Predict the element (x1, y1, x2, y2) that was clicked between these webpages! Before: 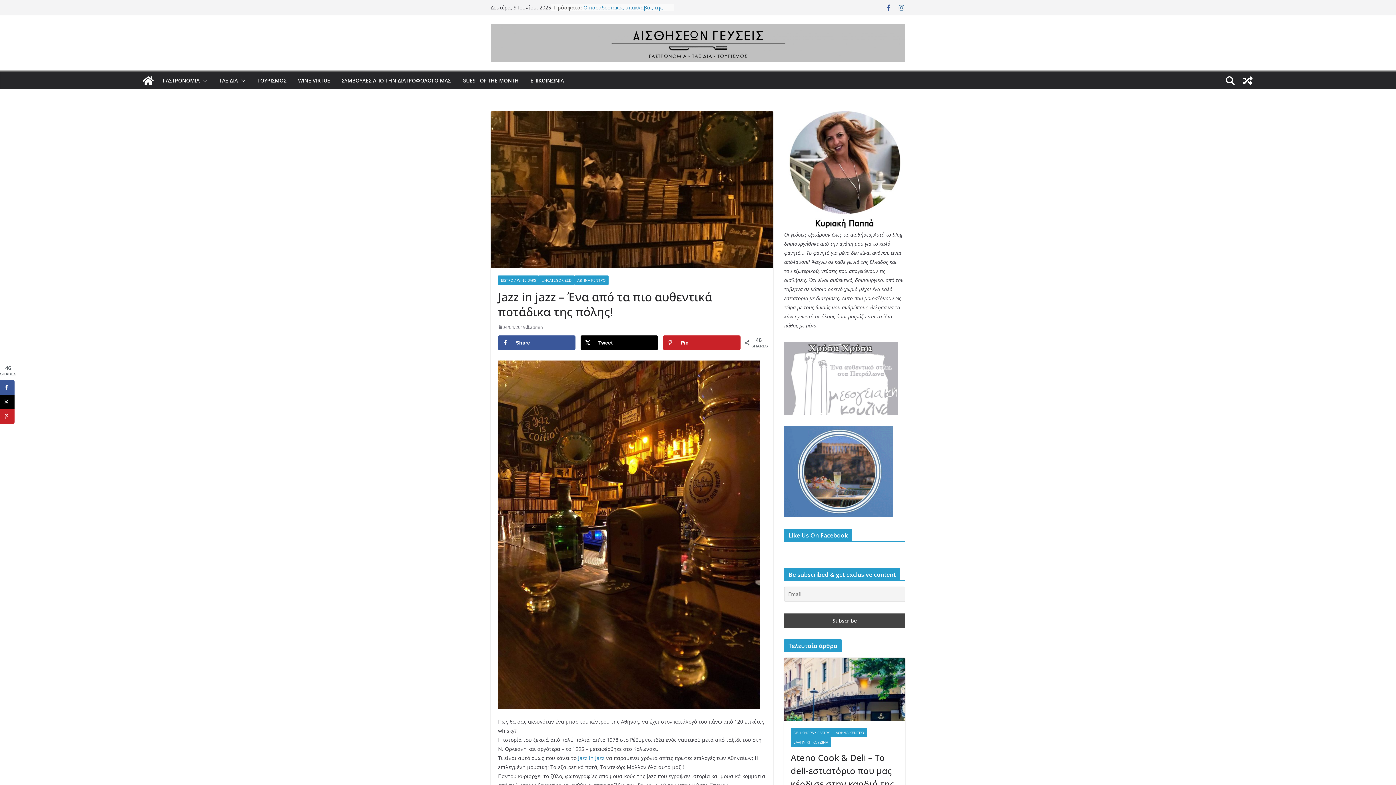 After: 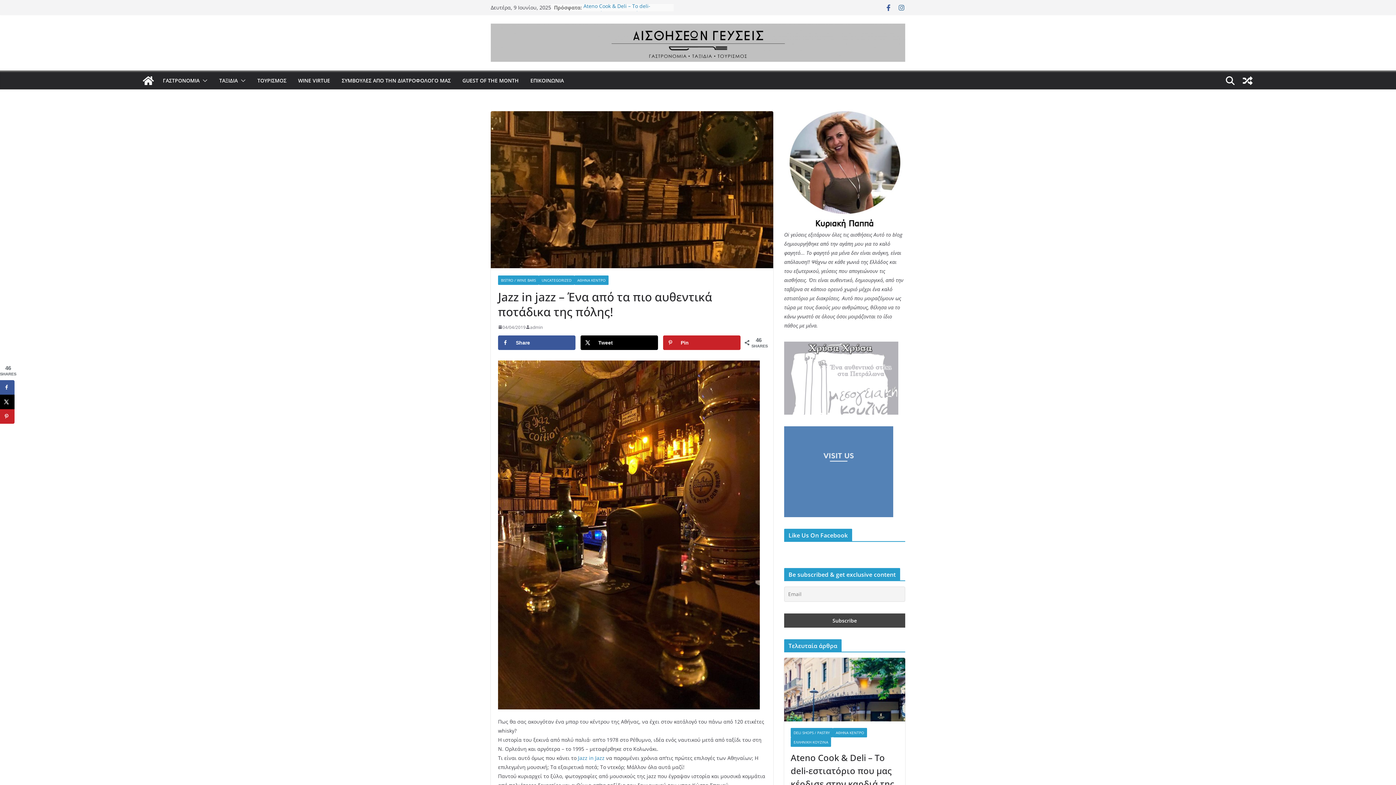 Action: label: 04/04/2019 bbox: (498, 323, 525, 331)